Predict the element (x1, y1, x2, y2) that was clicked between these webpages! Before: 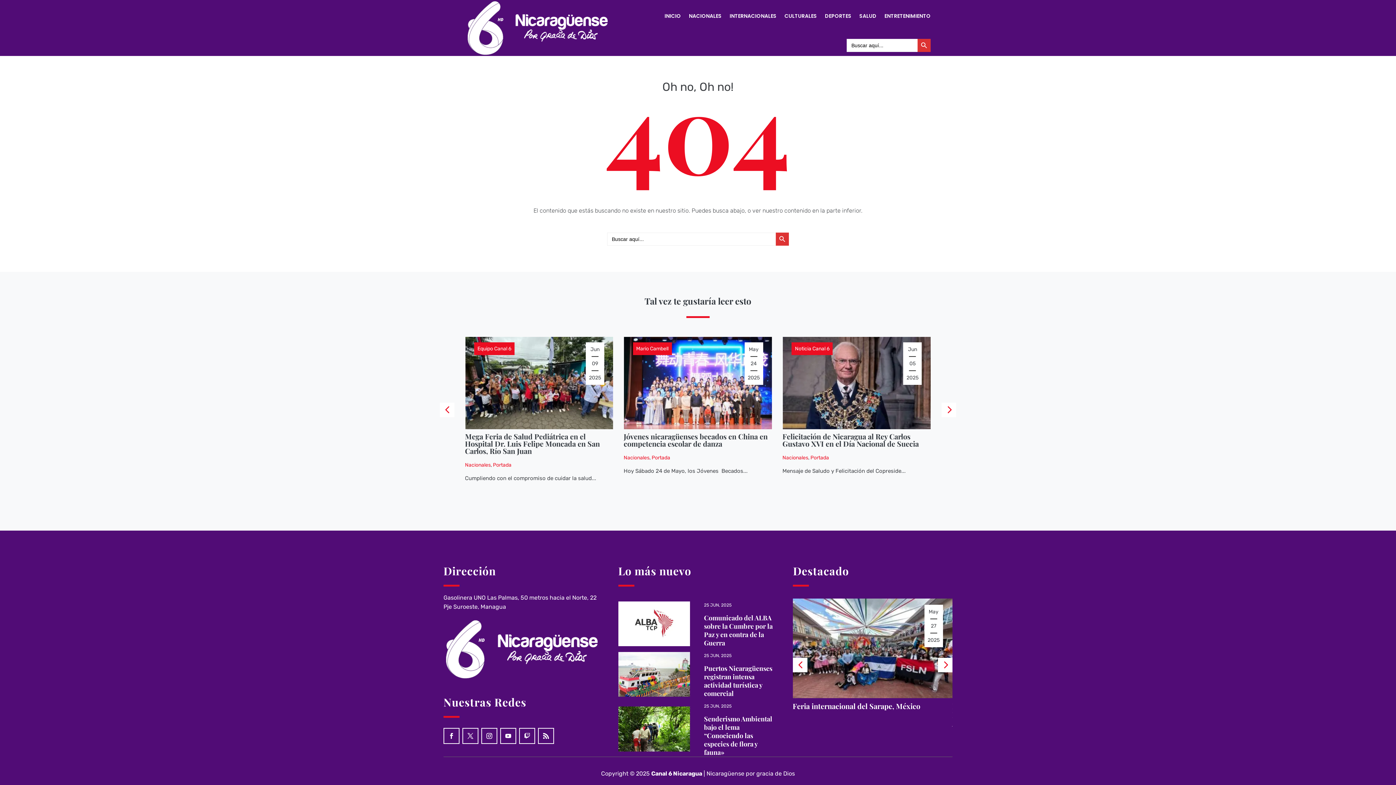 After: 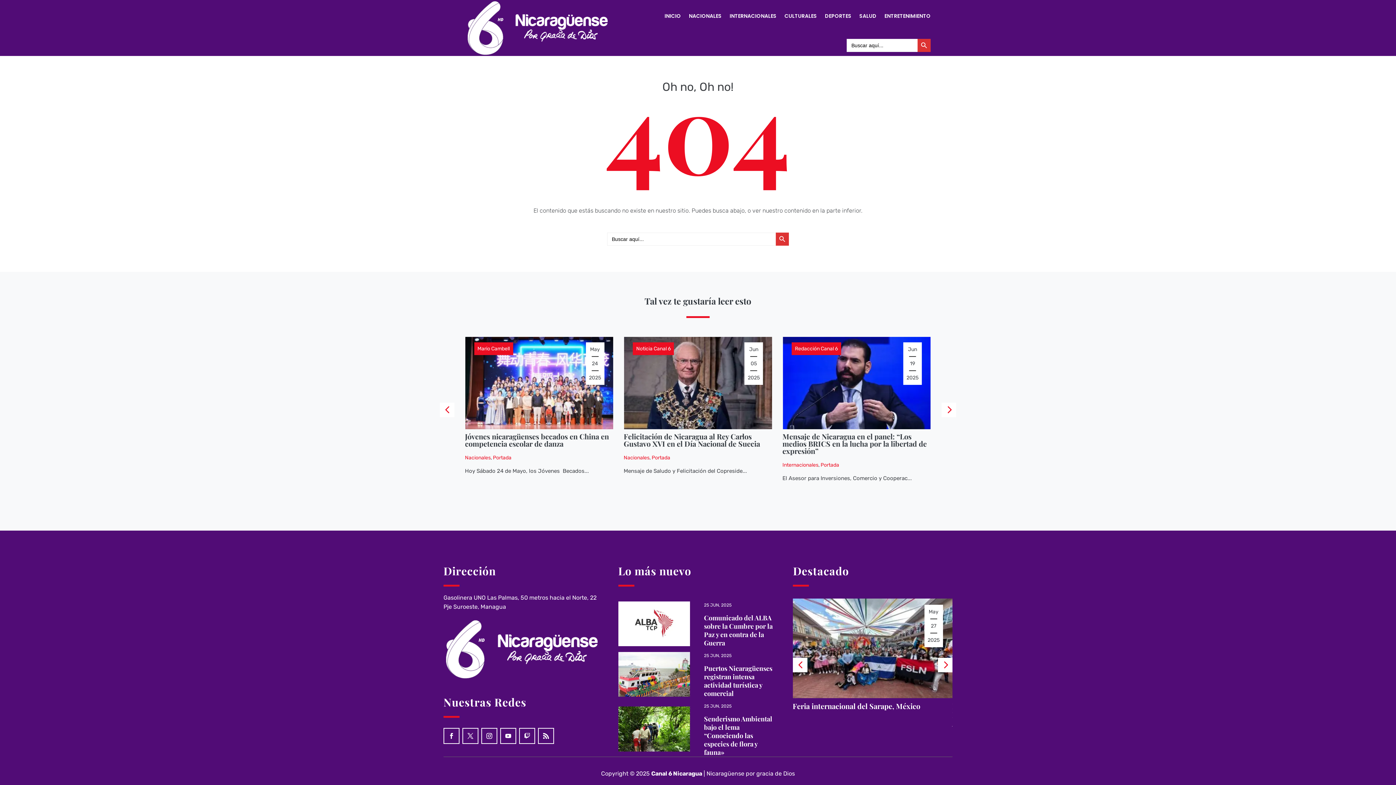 Action: bbox: (500, 728, 516, 744)